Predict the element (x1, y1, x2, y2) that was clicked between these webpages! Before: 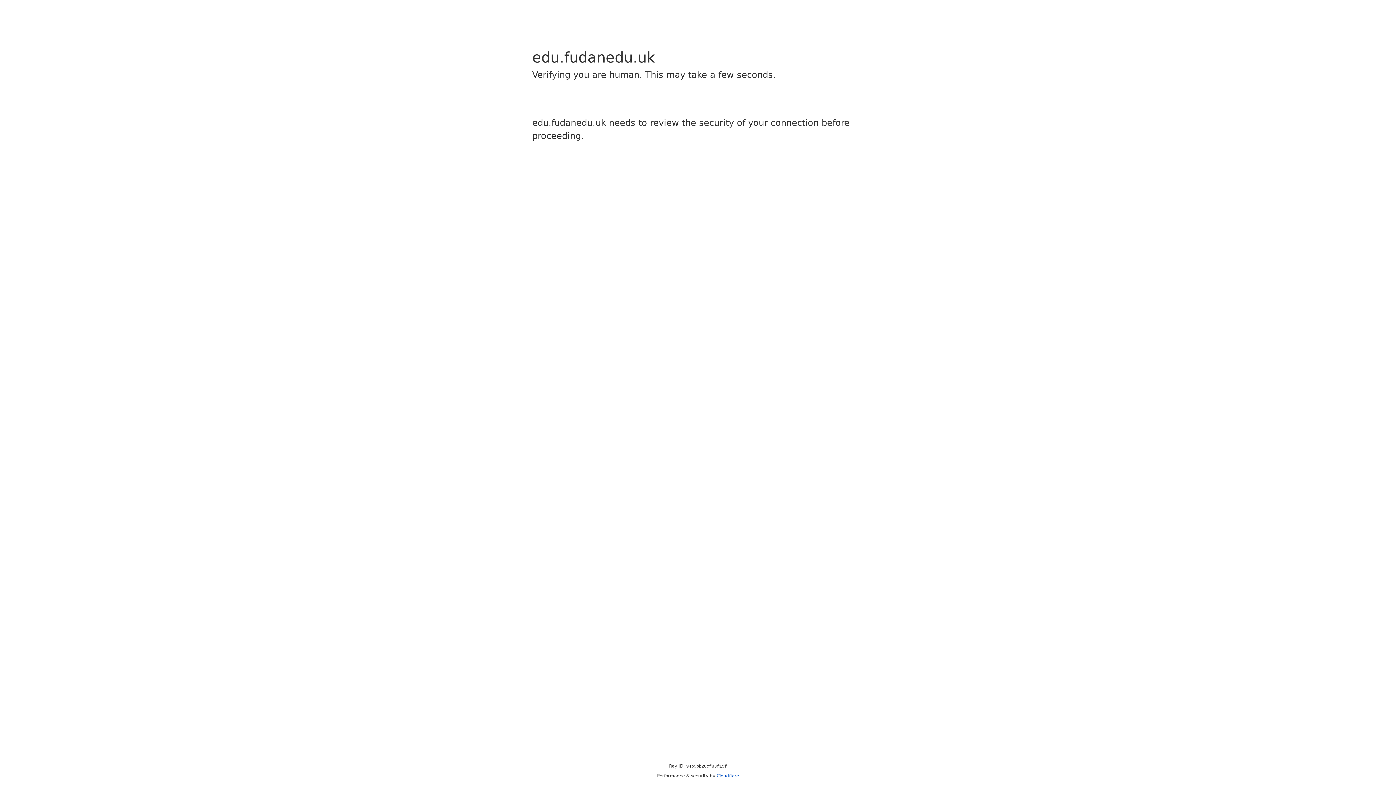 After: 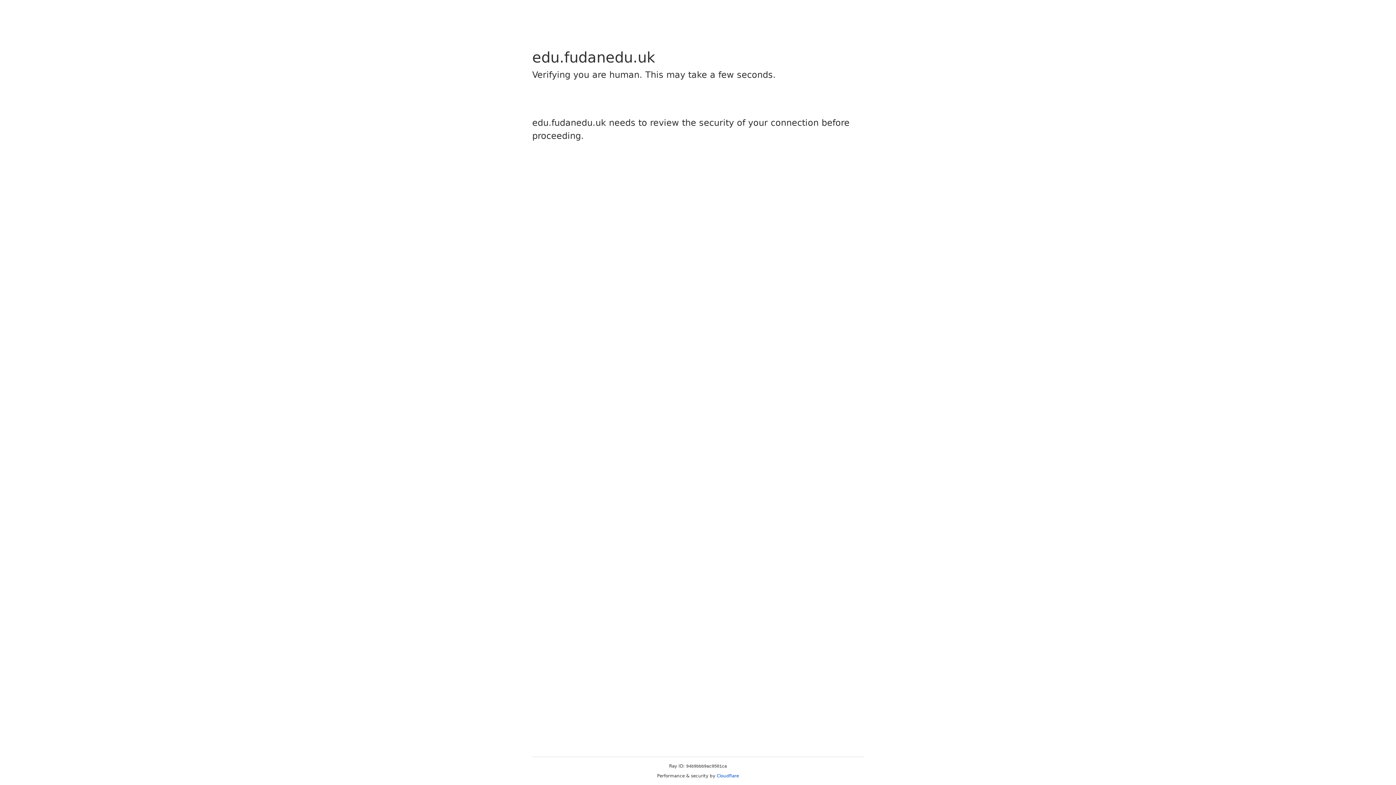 Action: label: Cloudflare bbox: (716, 773, 739, 778)